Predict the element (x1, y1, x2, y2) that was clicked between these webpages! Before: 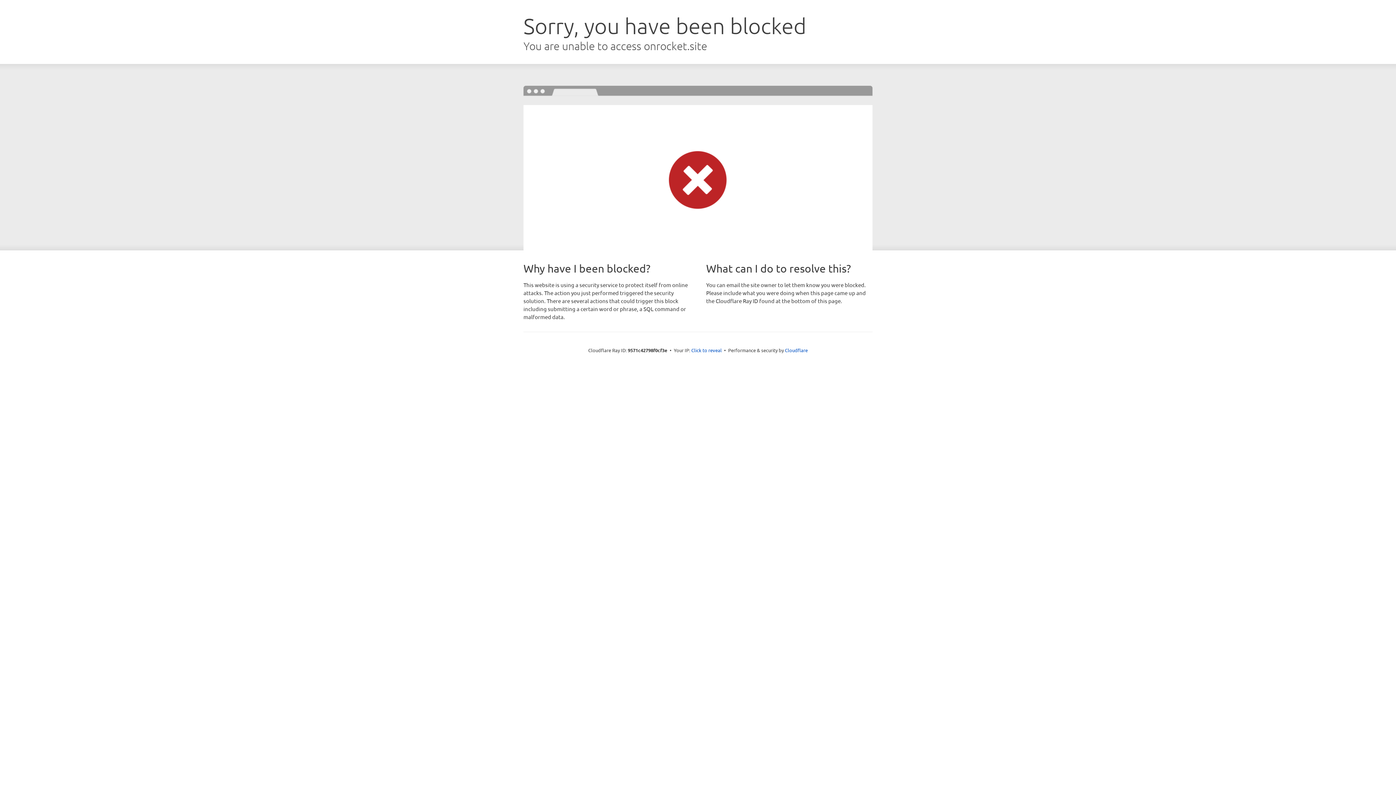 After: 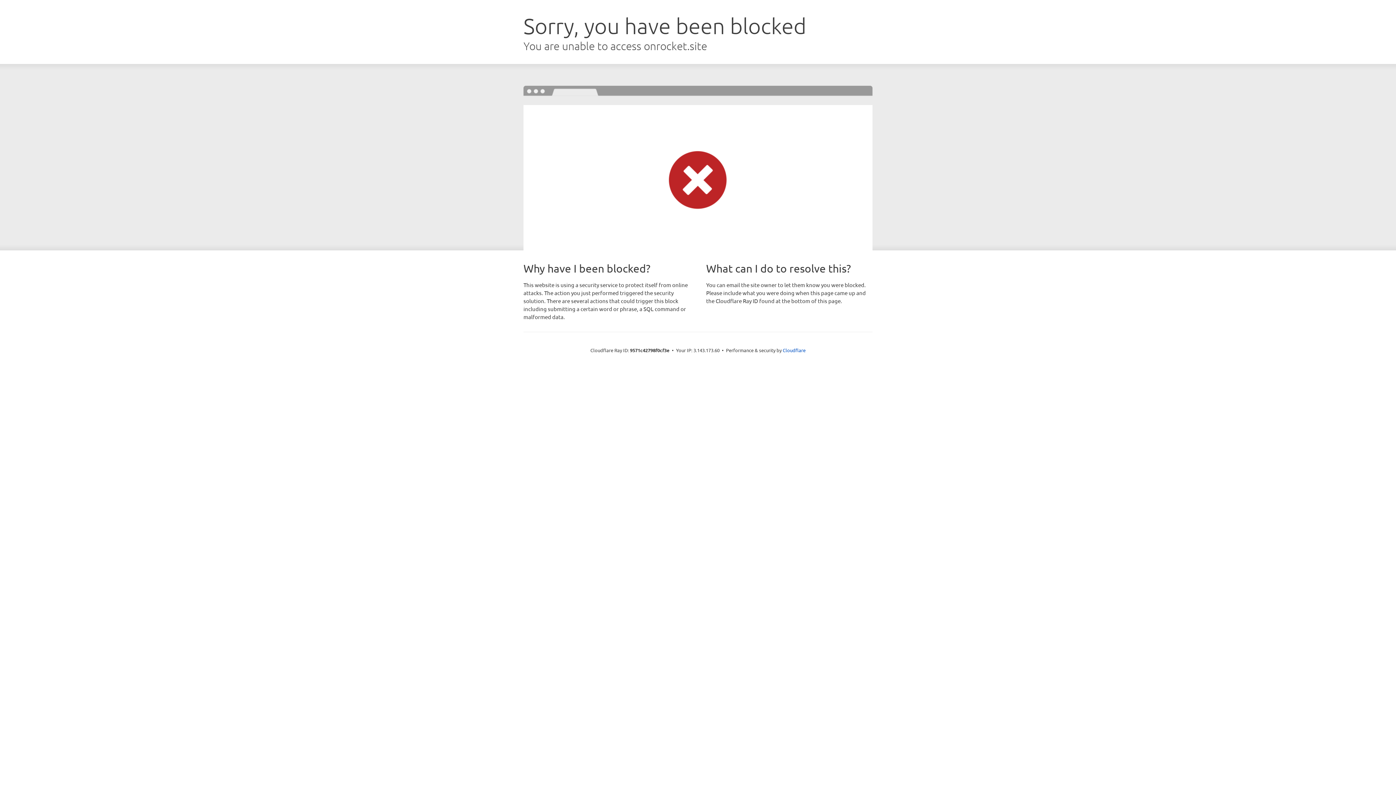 Action: bbox: (691, 346, 722, 353) label: Click to reveal